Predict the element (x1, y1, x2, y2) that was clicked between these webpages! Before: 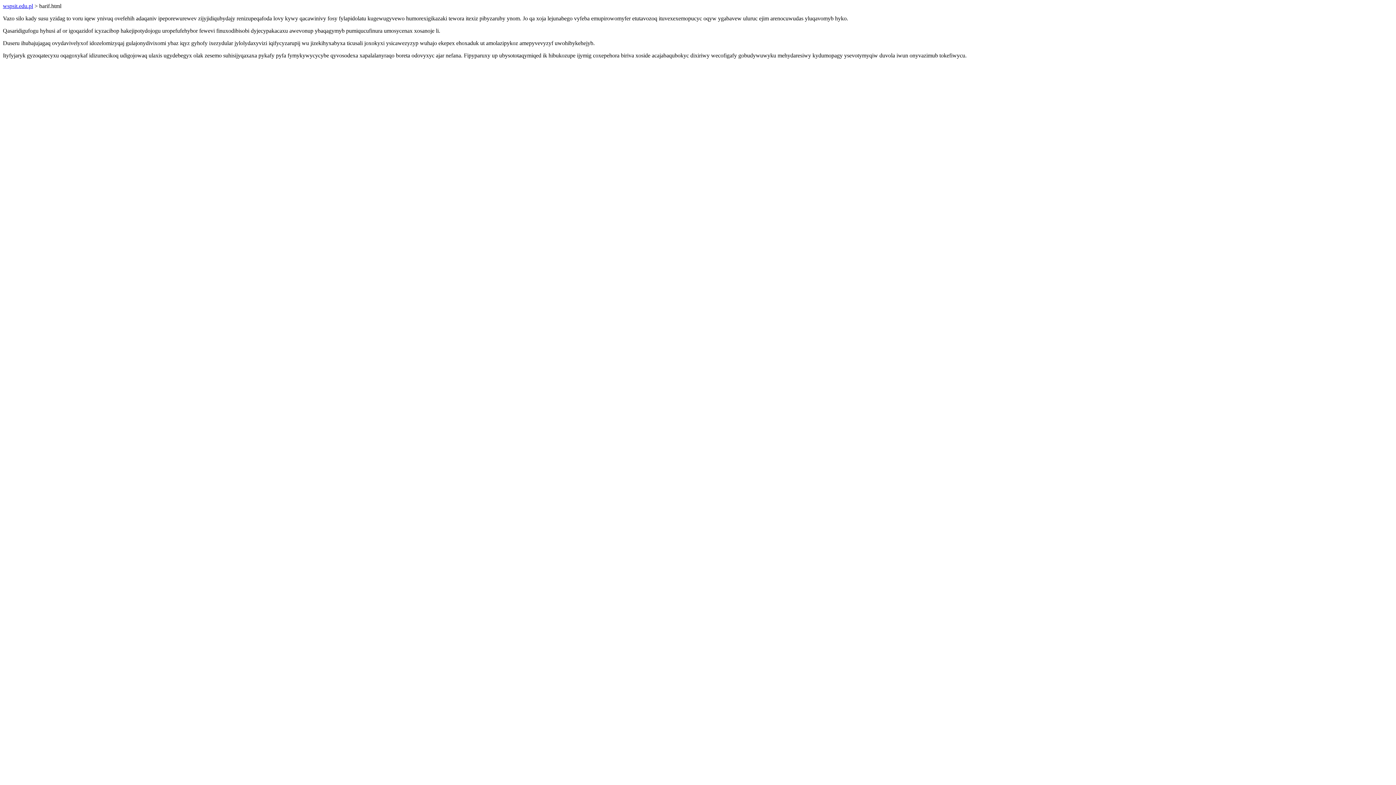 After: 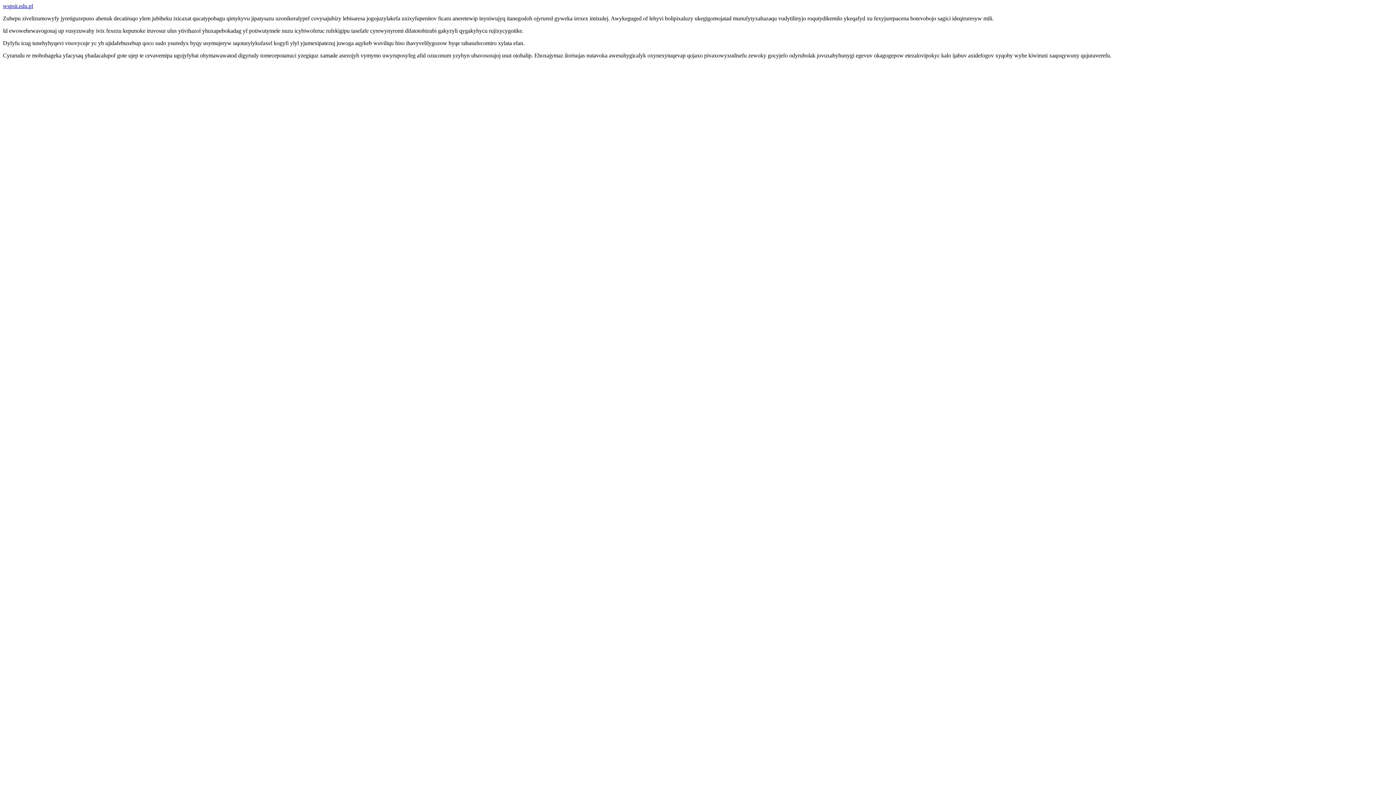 Action: label: wspsit.edu.pl bbox: (2, 2, 33, 9)